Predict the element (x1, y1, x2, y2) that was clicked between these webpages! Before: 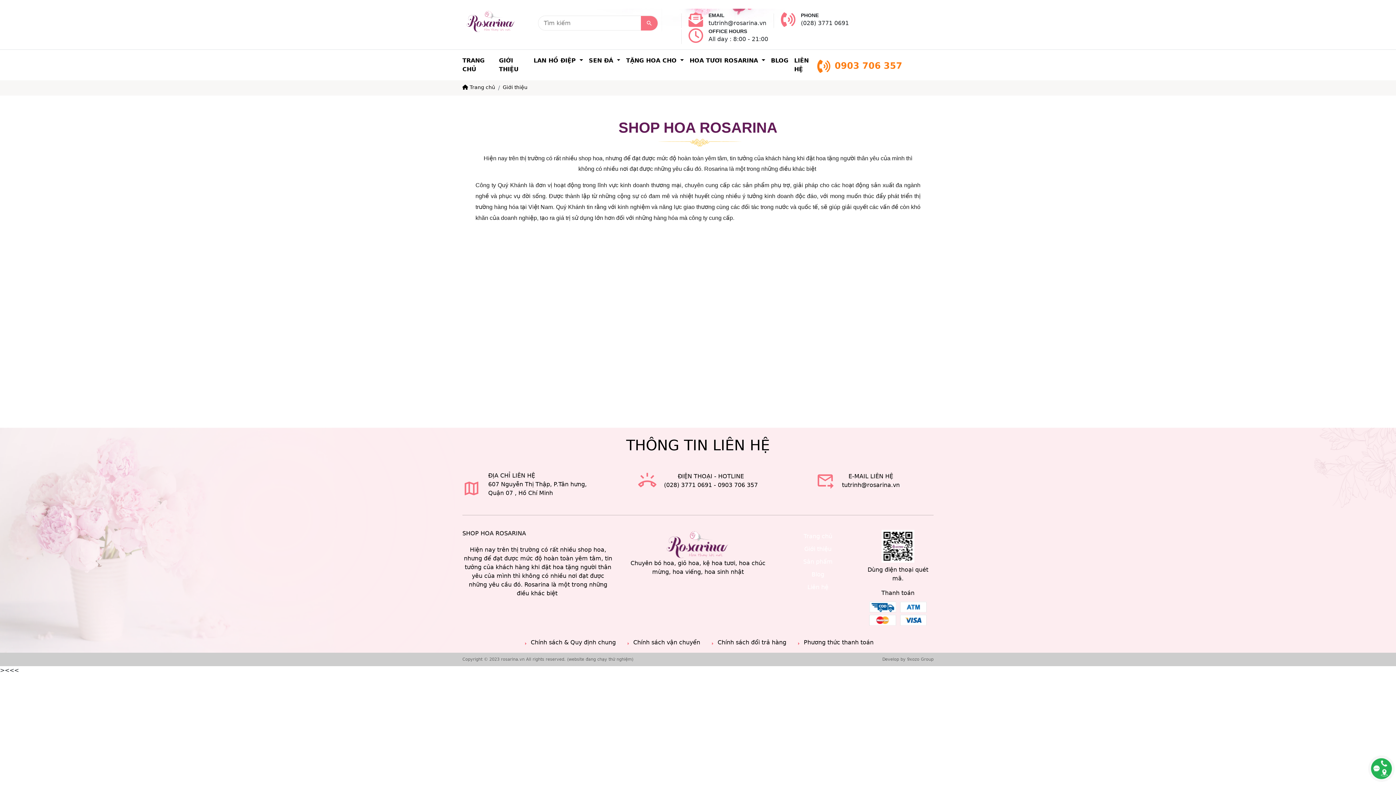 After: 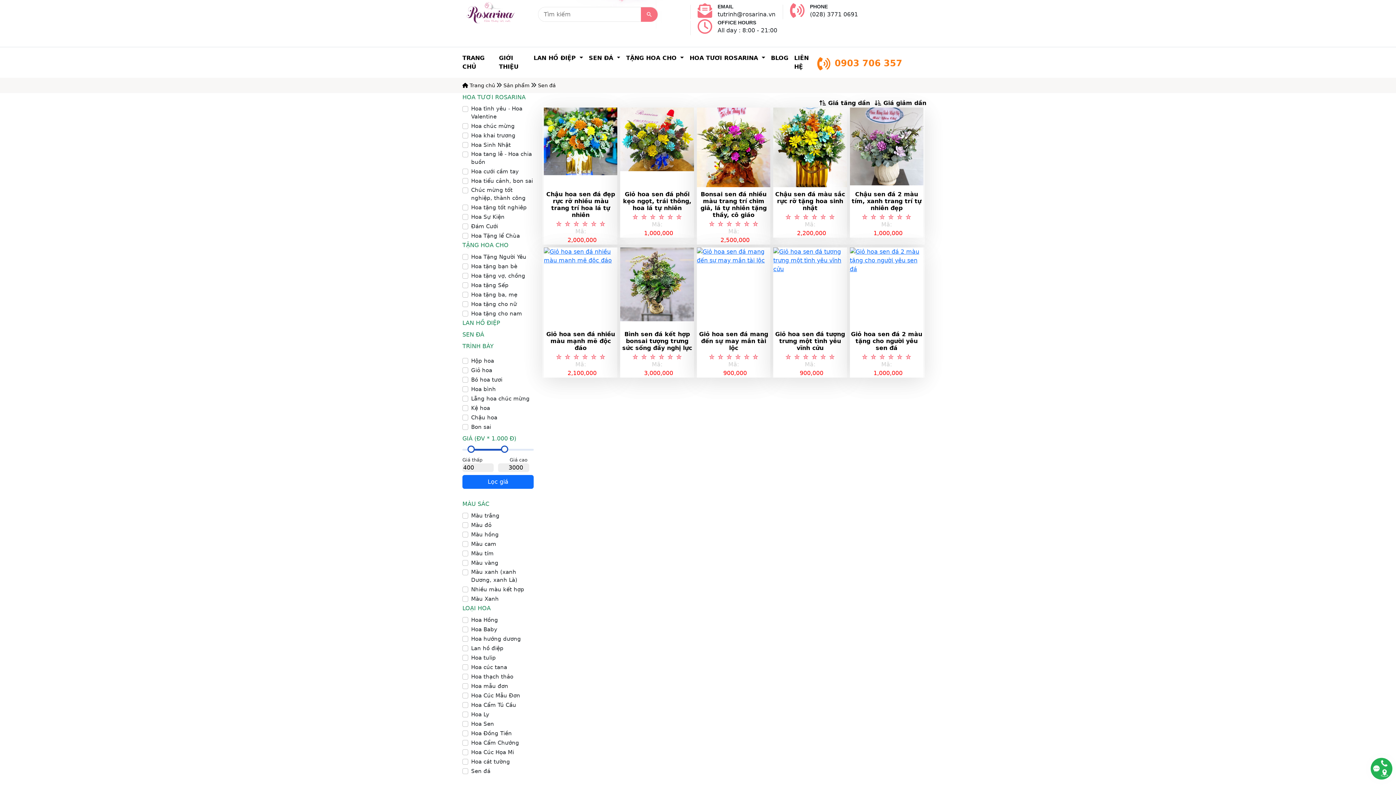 Action: bbox: (586, 51, 623, 70) label: SEN ĐÁ 